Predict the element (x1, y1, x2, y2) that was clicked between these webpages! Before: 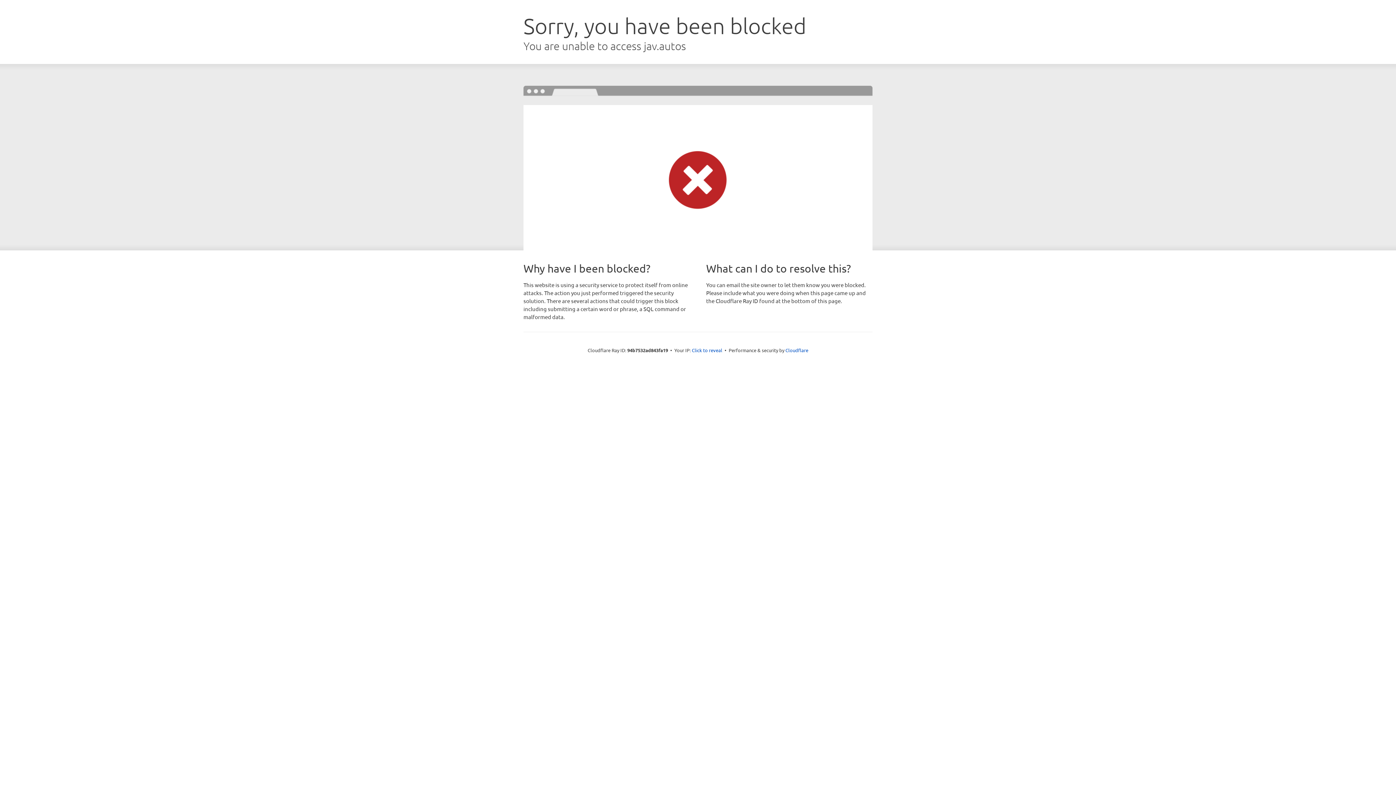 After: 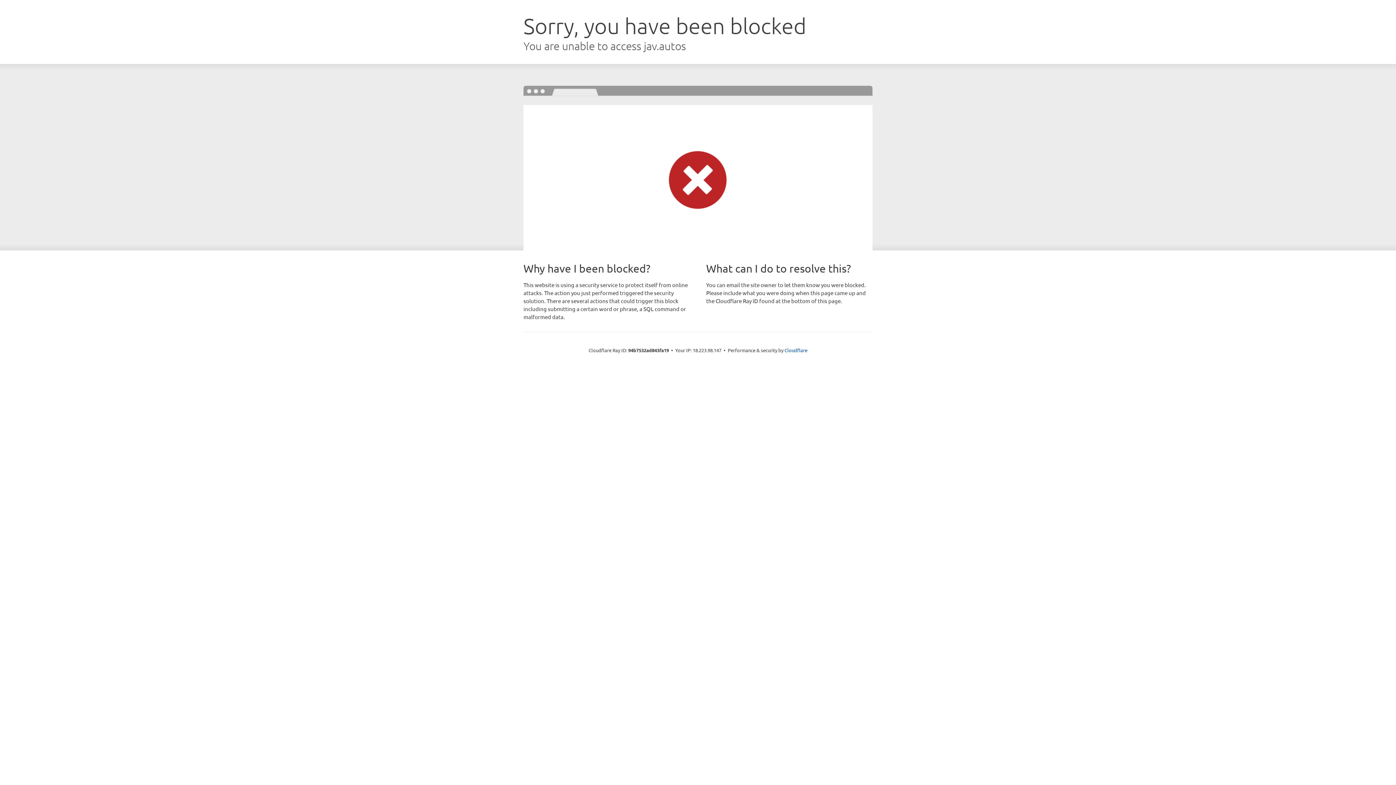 Action: bbox: (692, 346, 722, 353) label: Click to reveal